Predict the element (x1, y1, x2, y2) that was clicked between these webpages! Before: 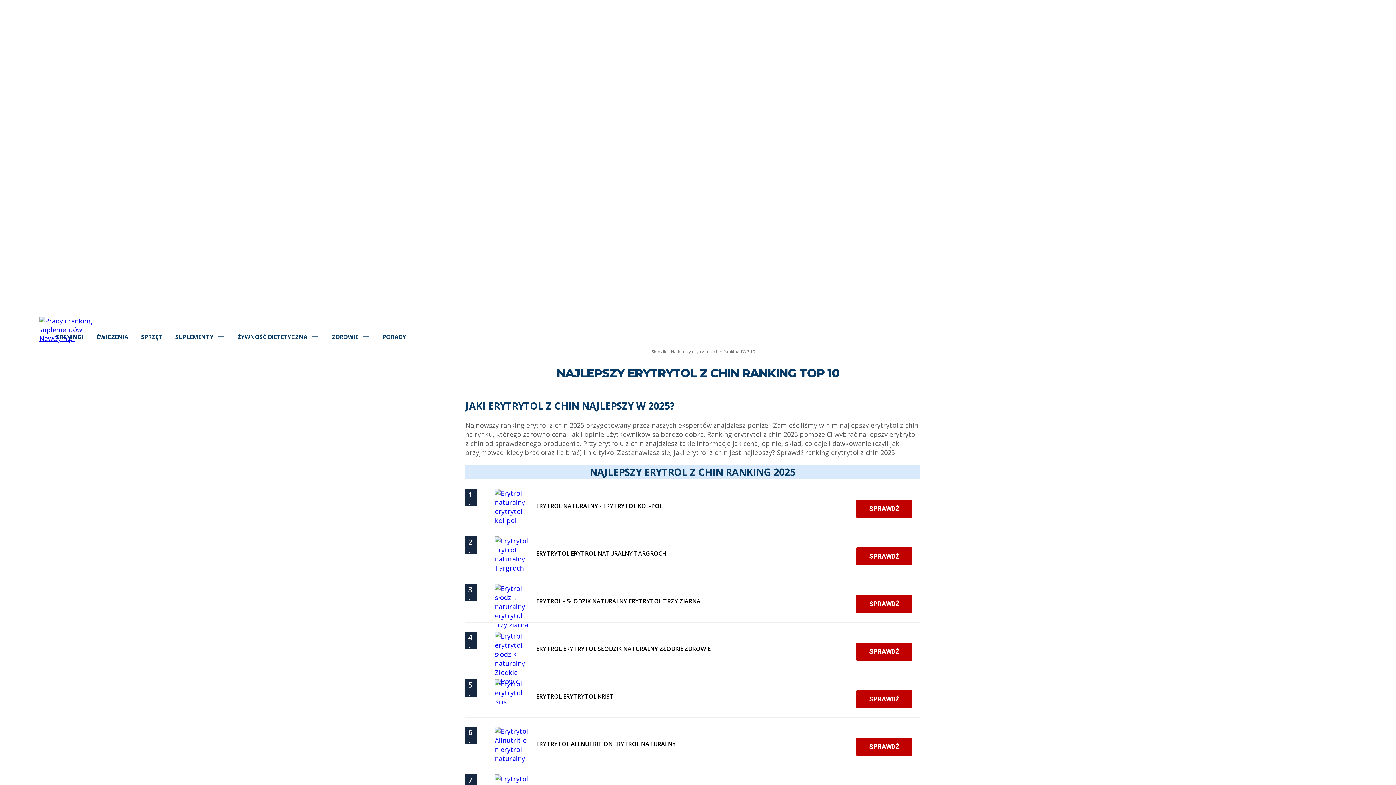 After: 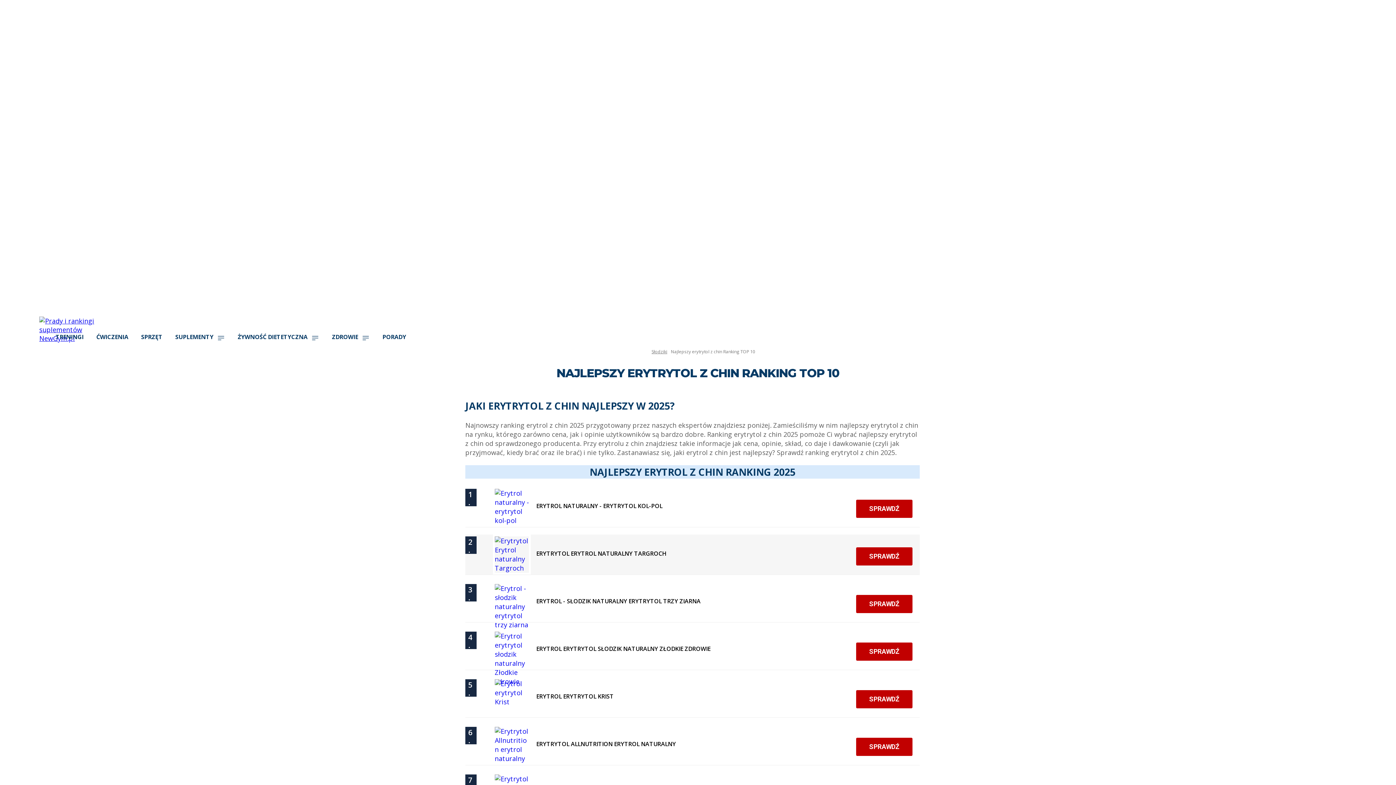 Action: label: 2.
ERYTRYTOL ERYTROL NATURALNY TARGROCH
SPRAWDŹ bbox: (465, 534, 920, 575)